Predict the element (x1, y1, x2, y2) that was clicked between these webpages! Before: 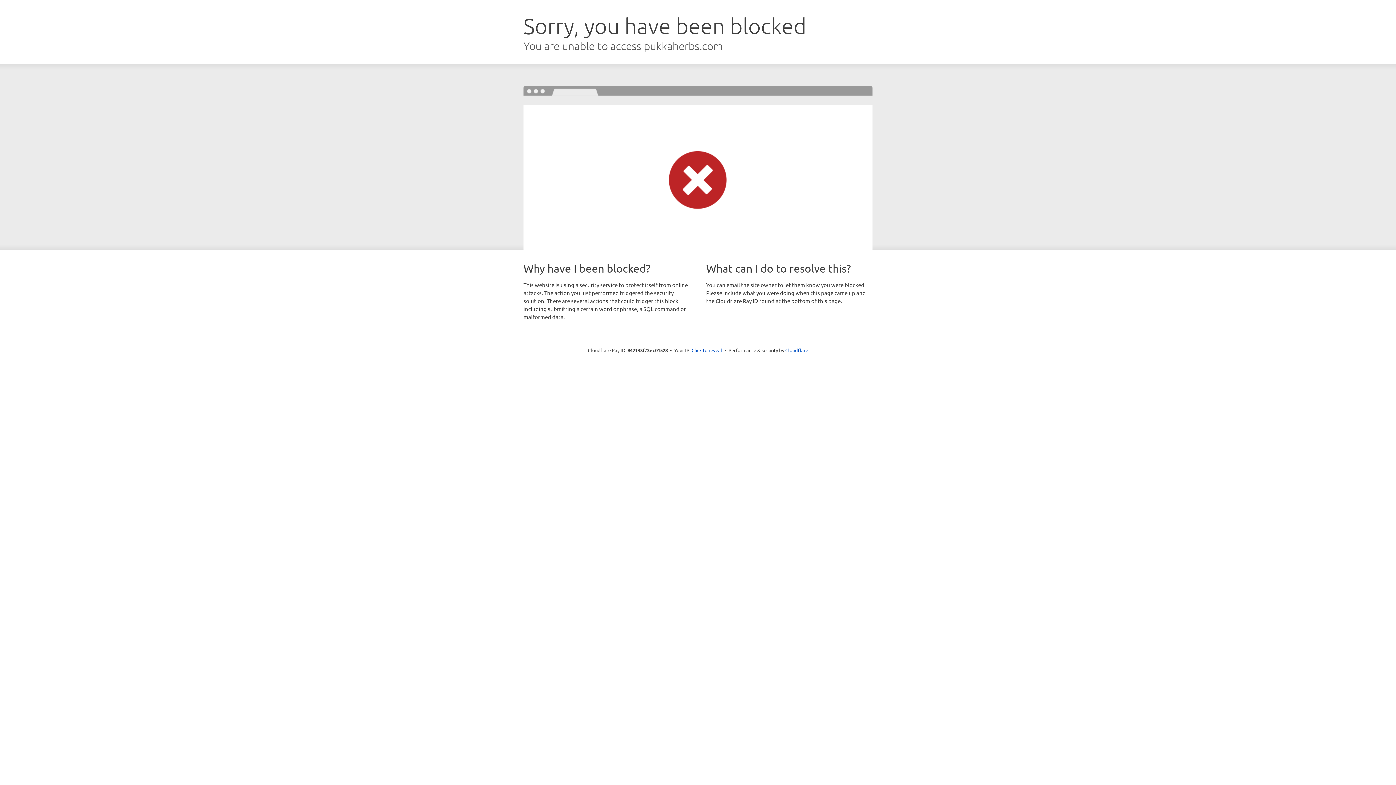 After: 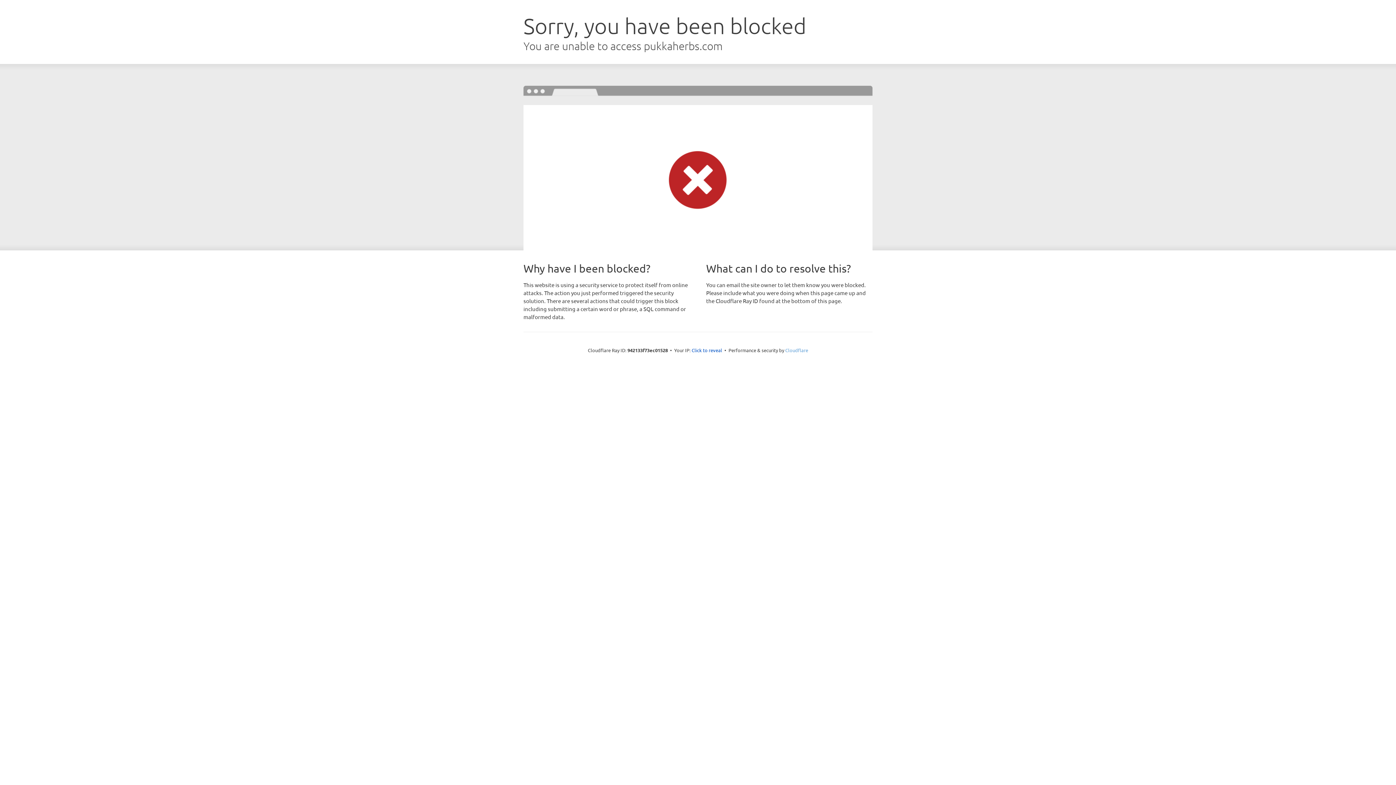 Action: label: Cloudflare bbox: (785, 347, 808, 353)